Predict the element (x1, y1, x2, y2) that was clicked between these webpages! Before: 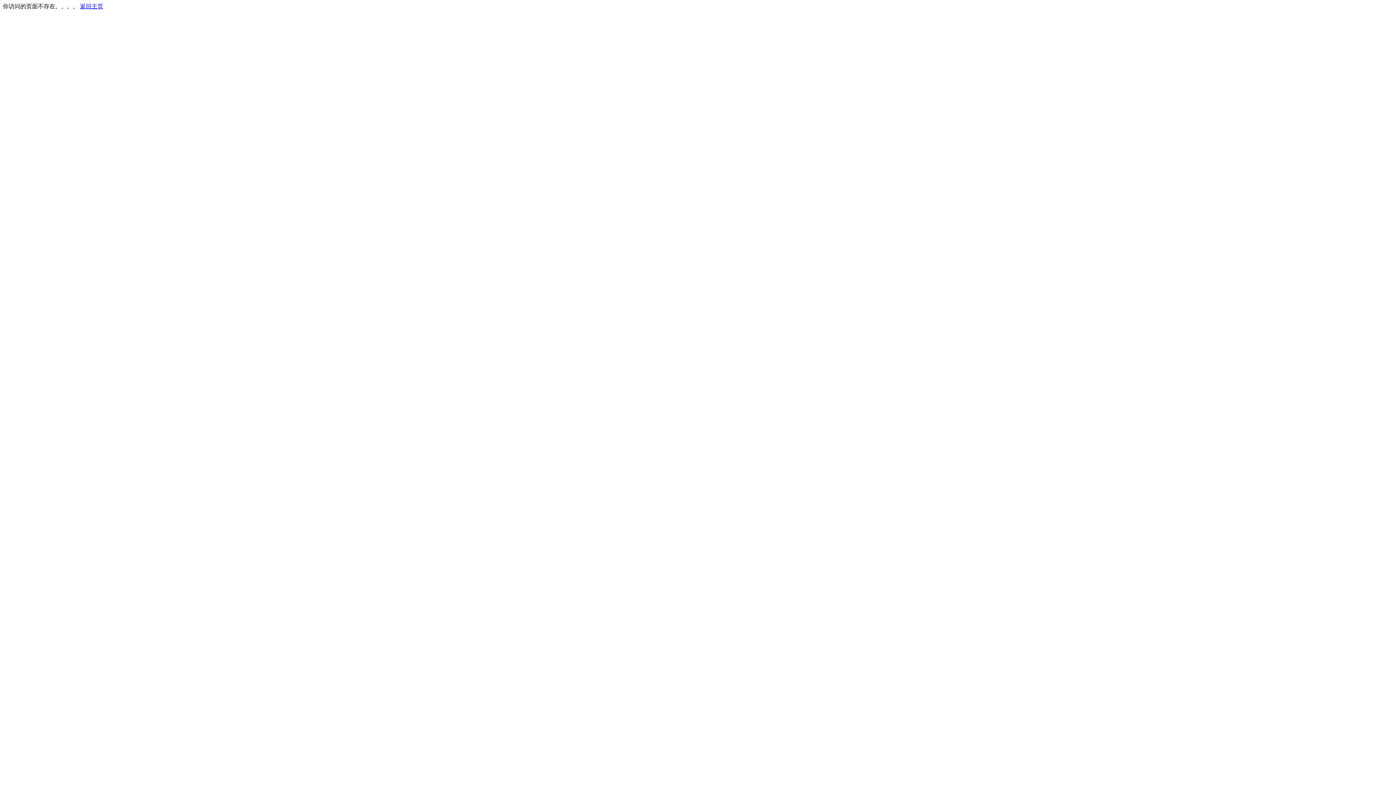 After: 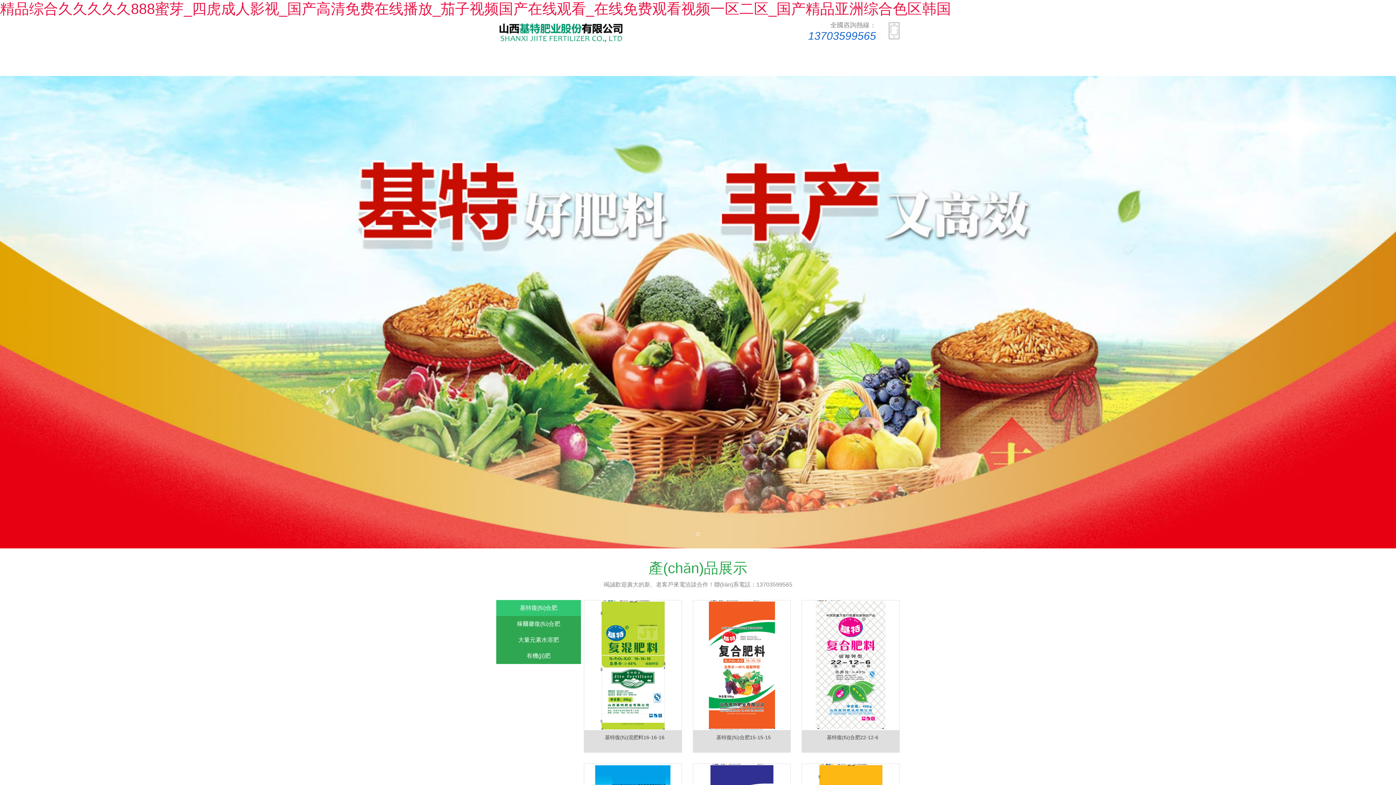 Action: label: 返回主页 bbox: (80, 3, 103, 9)